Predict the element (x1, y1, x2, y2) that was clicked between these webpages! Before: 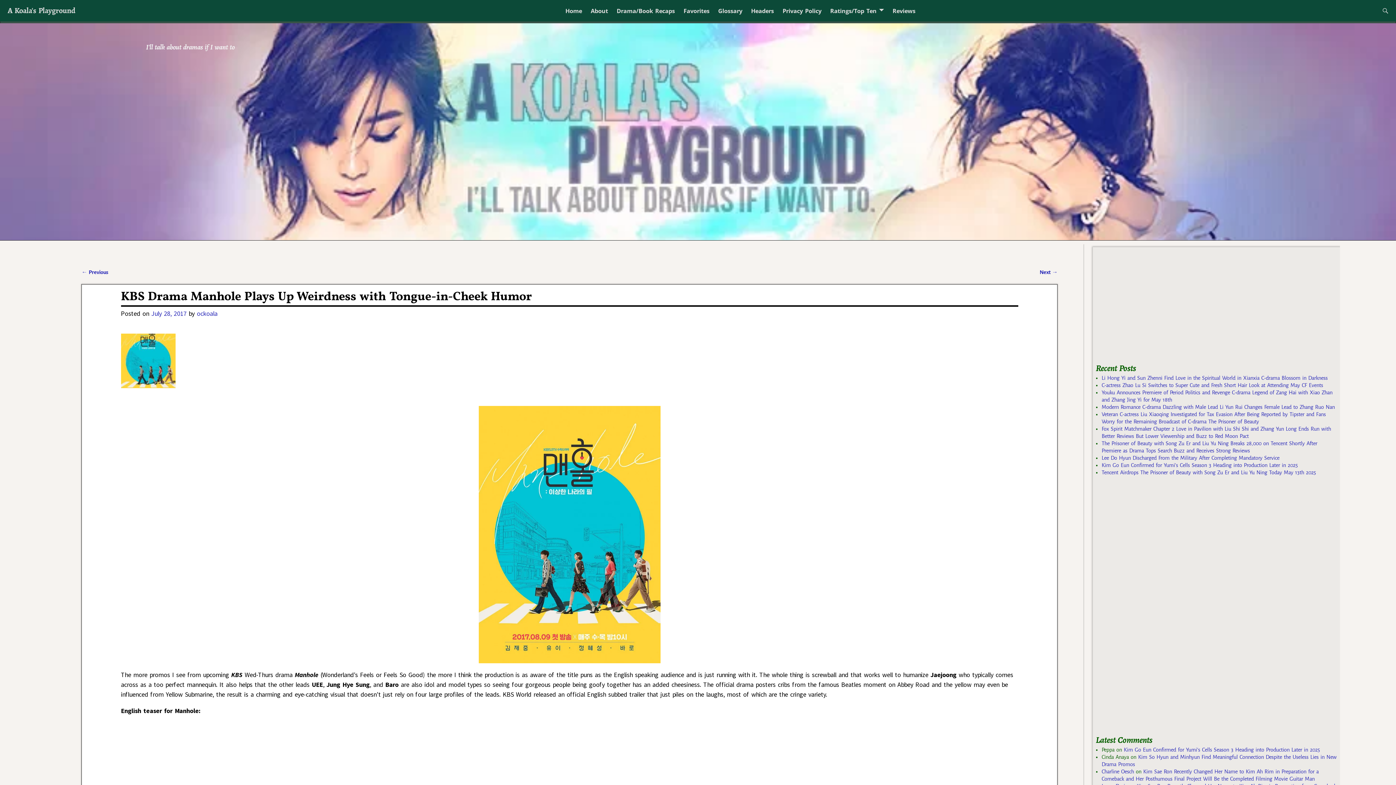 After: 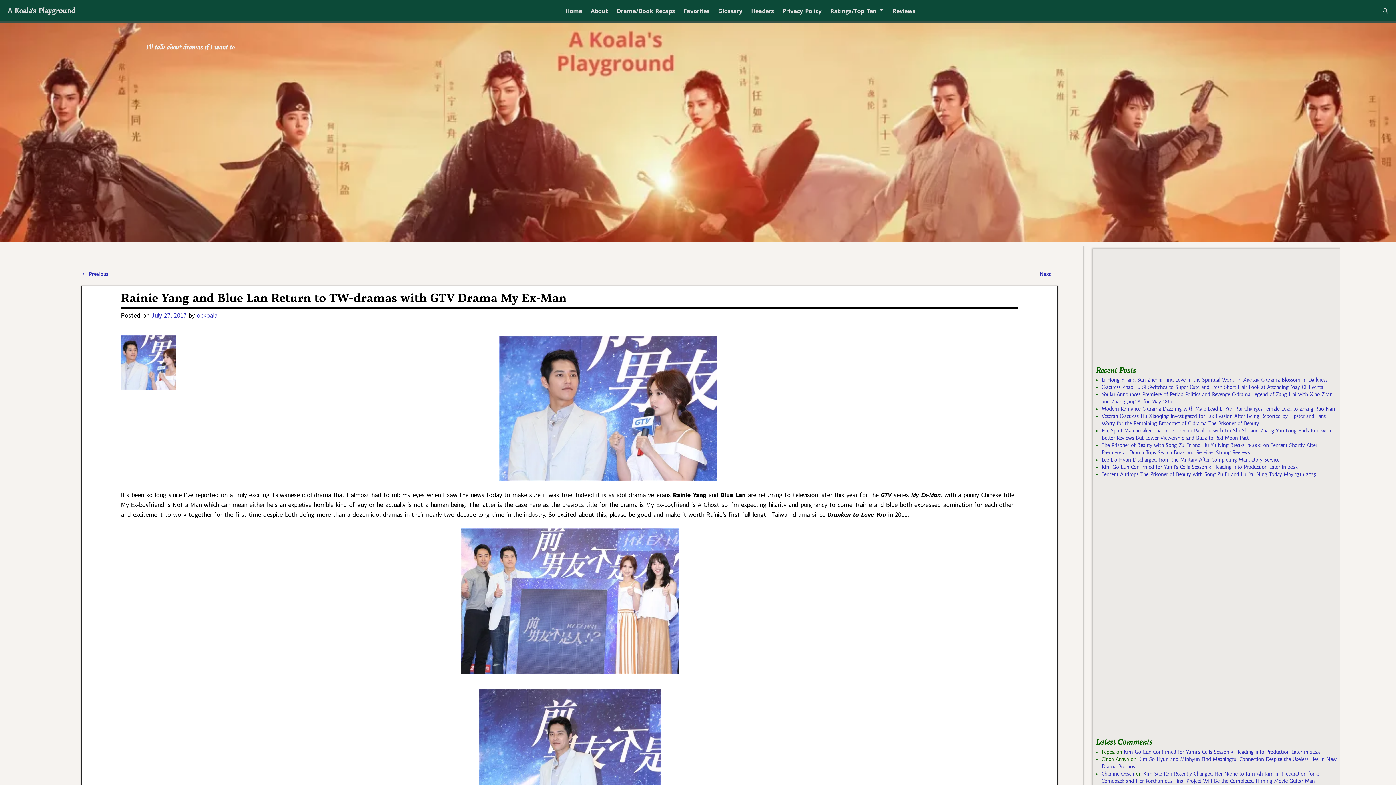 Action: bbox: (81, 269, 108, 275) label: ← Previous